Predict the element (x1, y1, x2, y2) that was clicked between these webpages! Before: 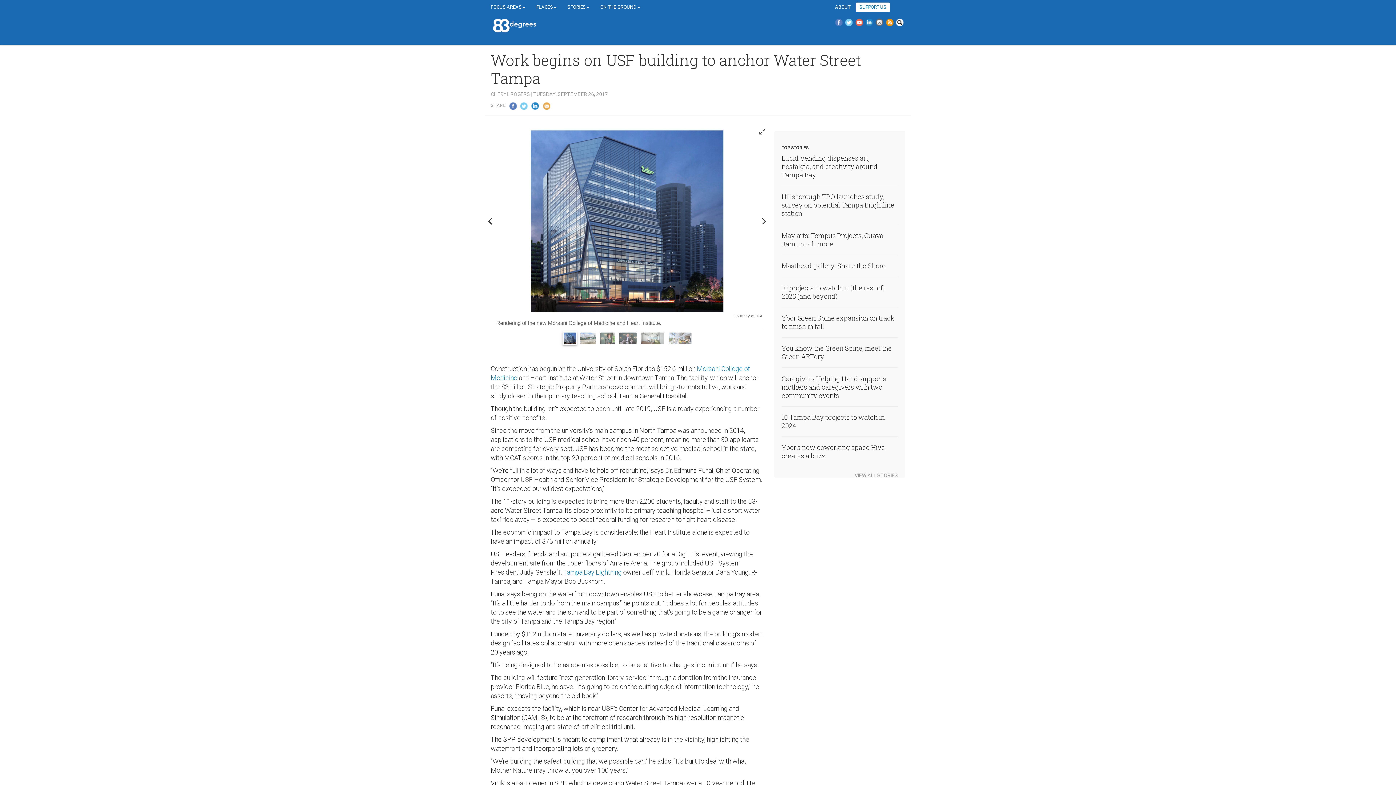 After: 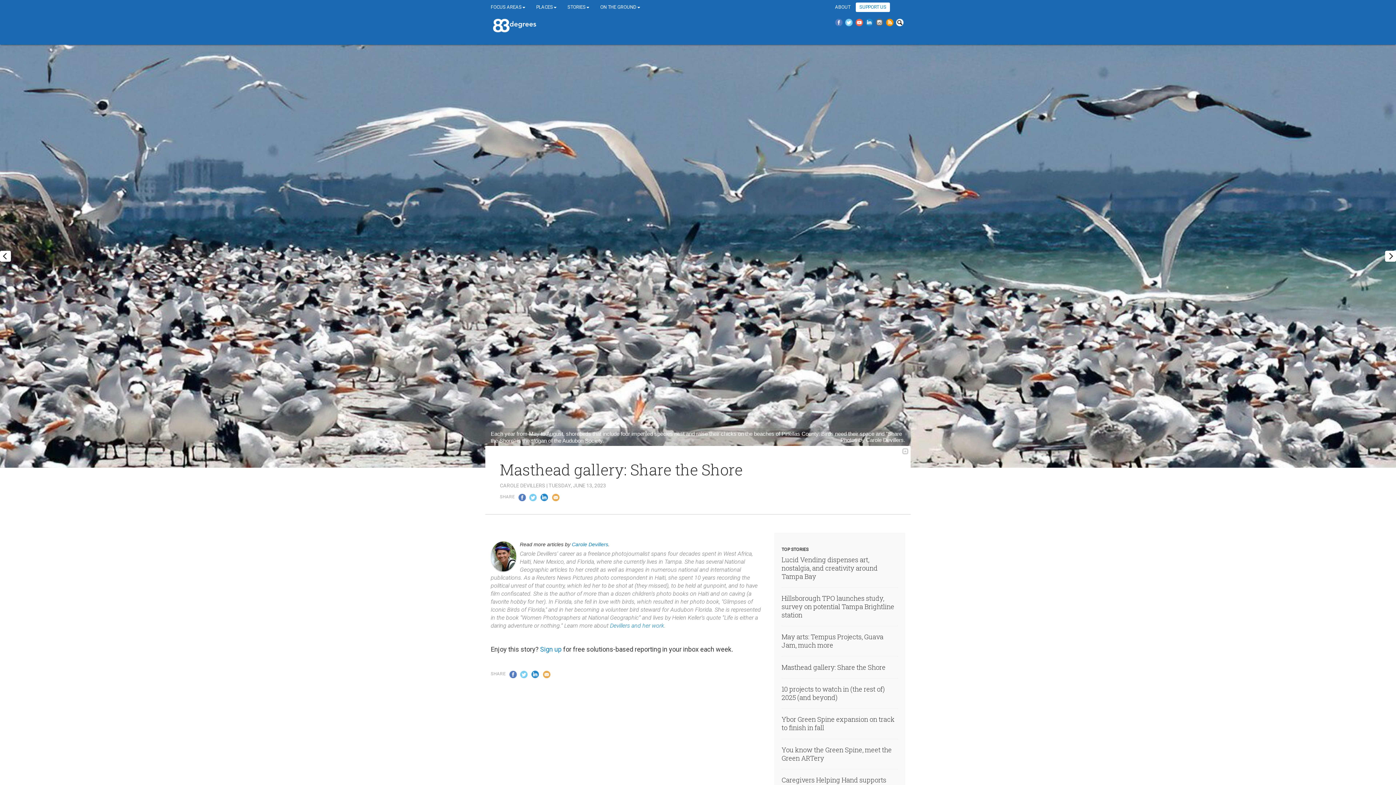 Action: label: Masthead gallery: Share the Shore bbox: (781, 261, 885, 270)